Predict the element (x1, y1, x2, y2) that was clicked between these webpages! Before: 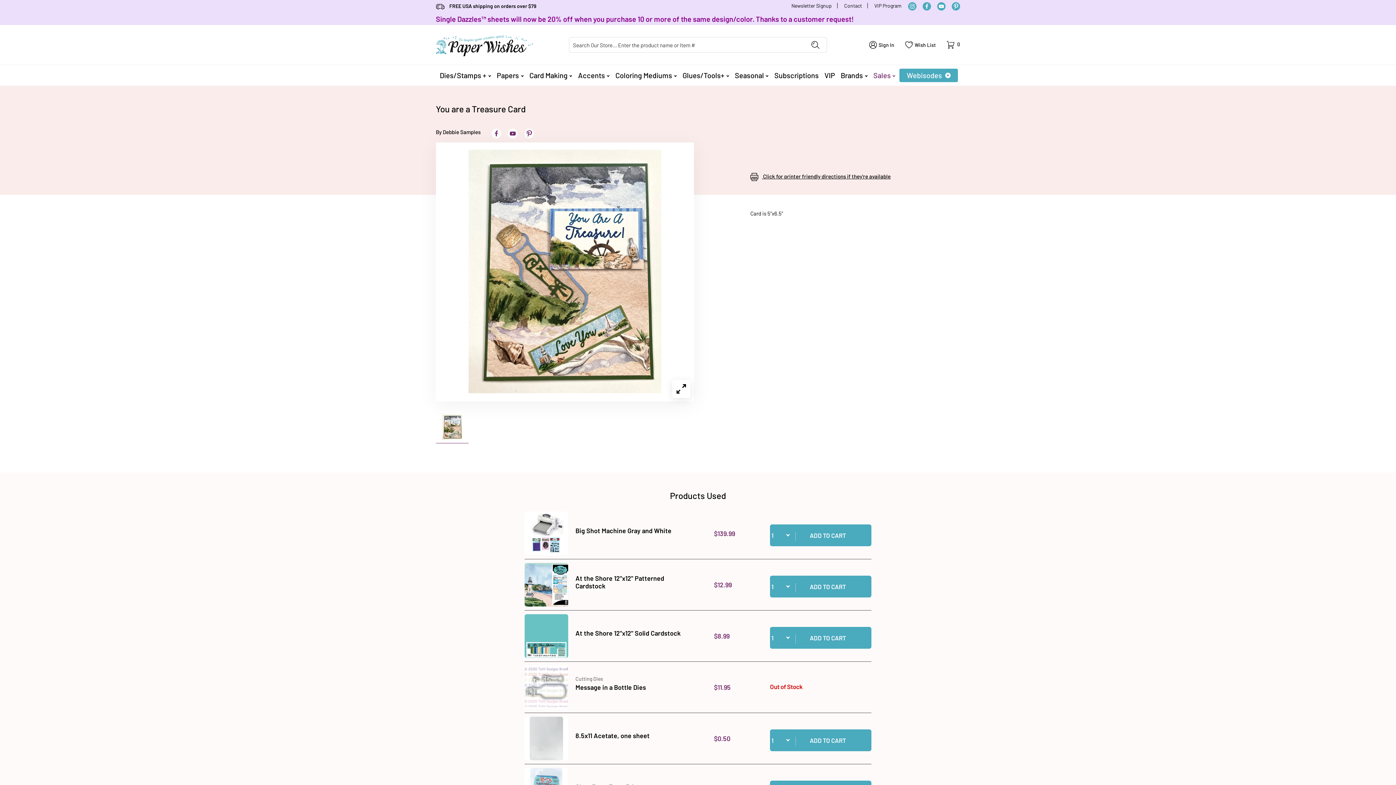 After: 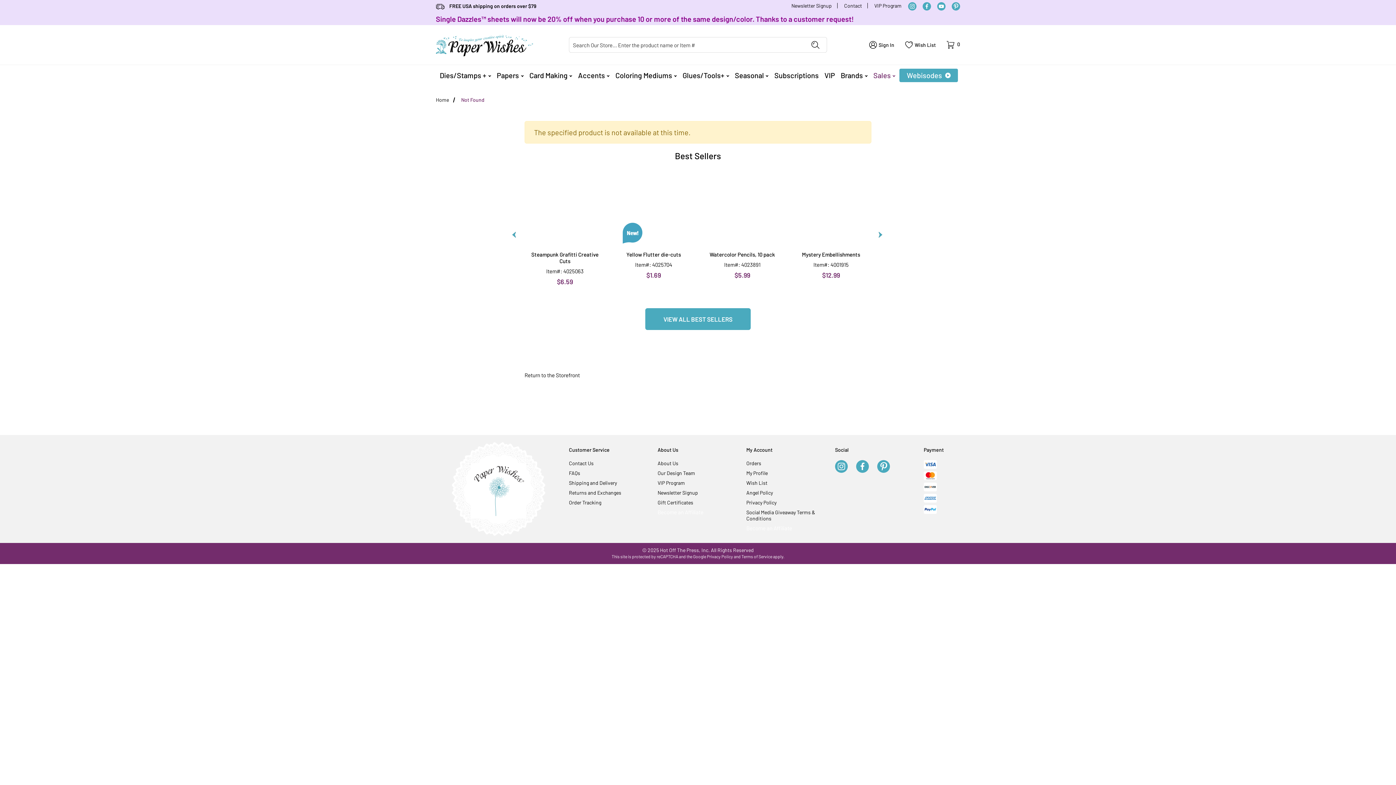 Action: label: Message in a Bottle Dies bbox: (575, 683, 646, 691)